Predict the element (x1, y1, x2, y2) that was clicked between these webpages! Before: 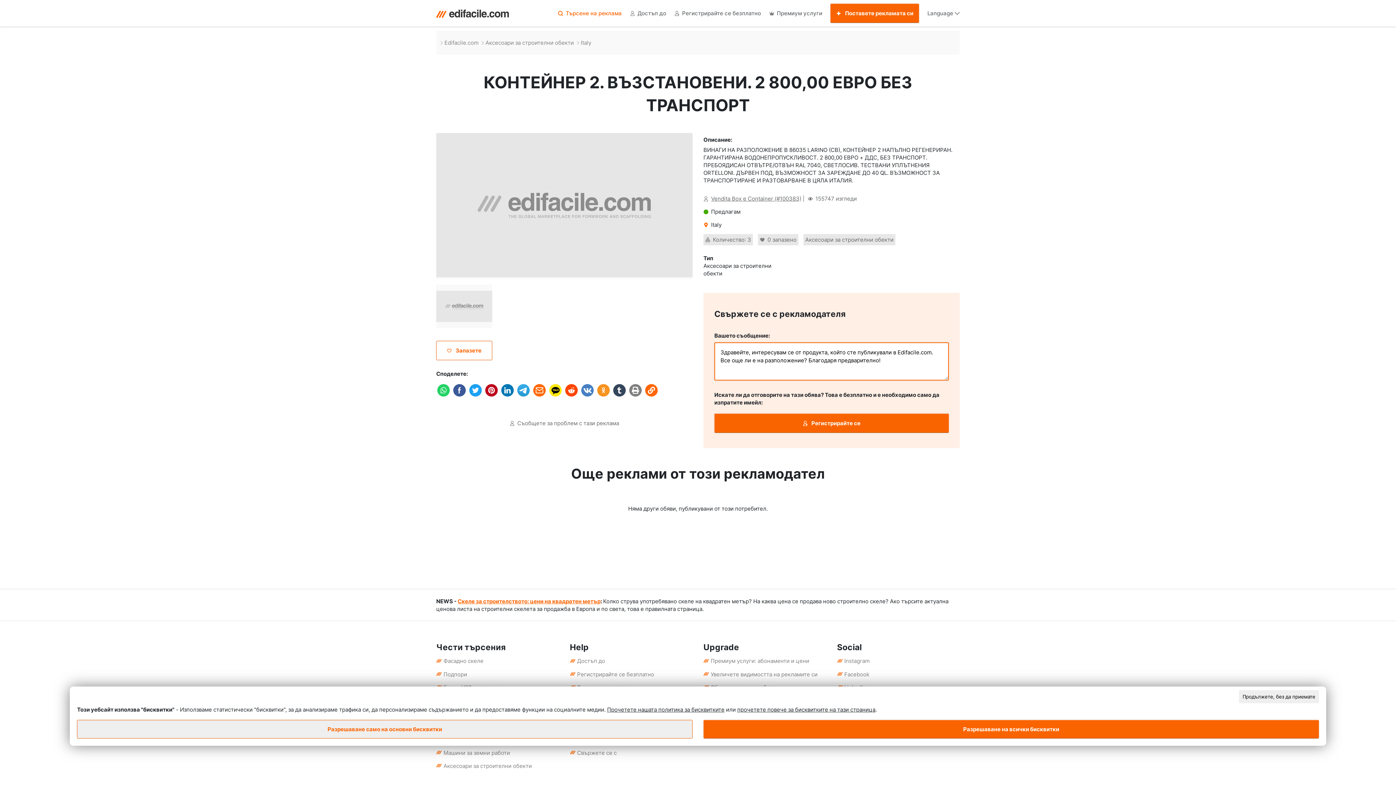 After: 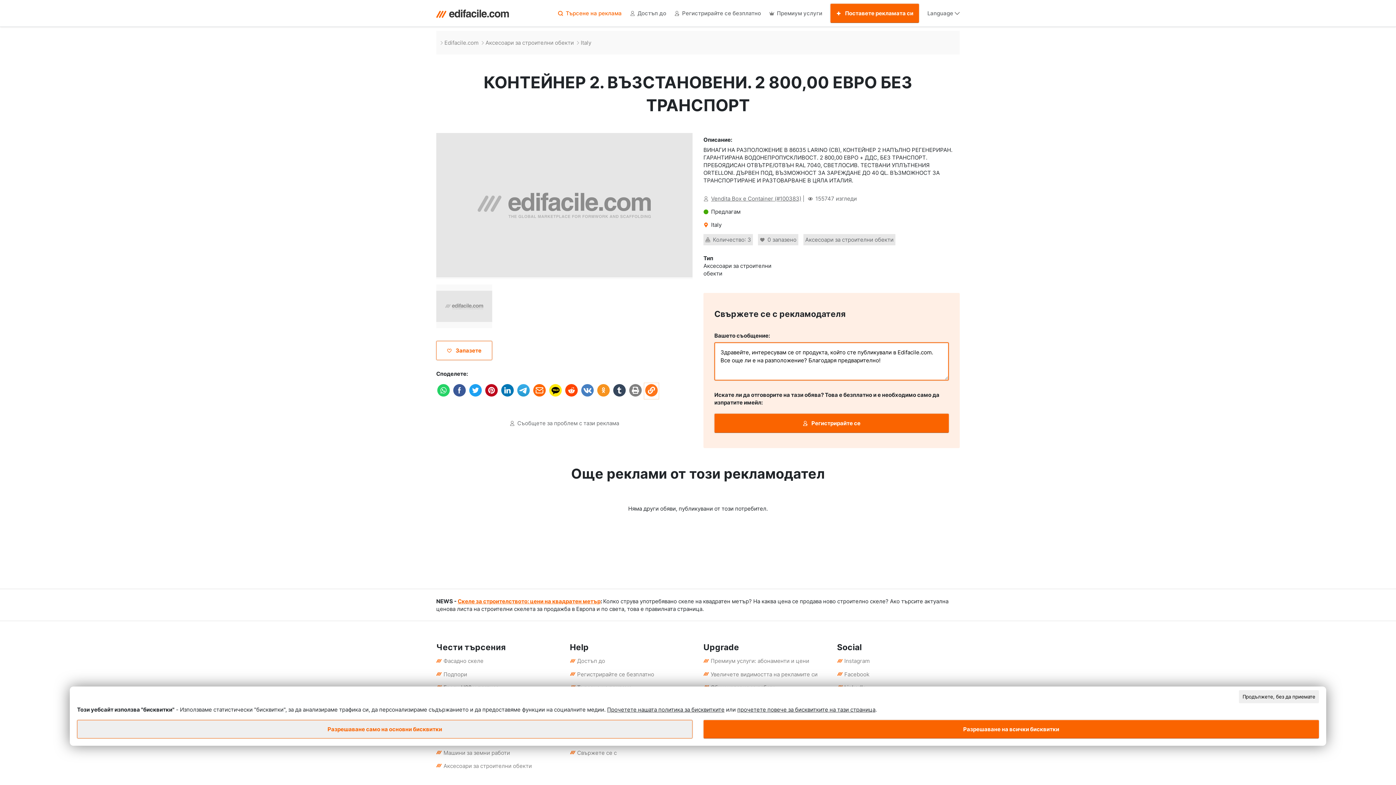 Action: bbox: (644, 392, 658, 399)